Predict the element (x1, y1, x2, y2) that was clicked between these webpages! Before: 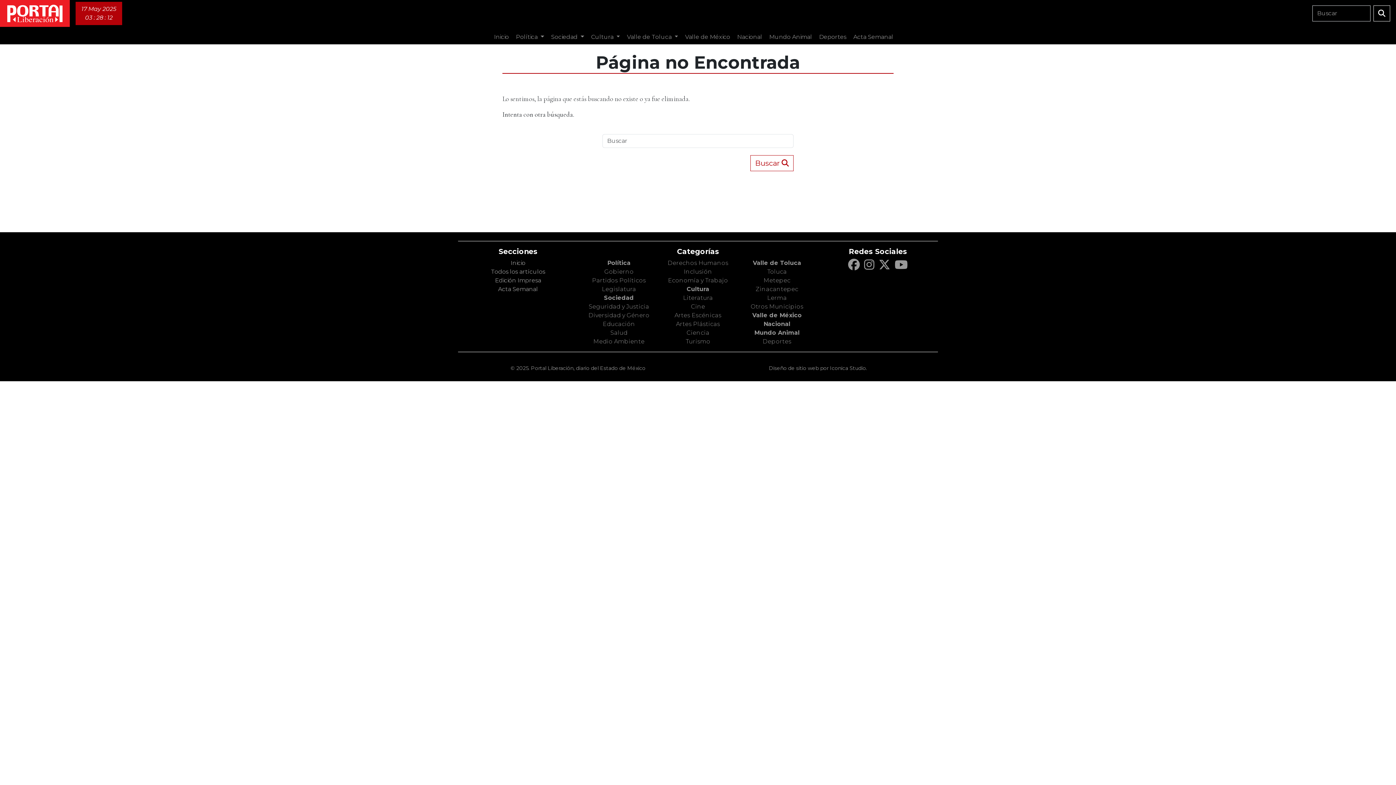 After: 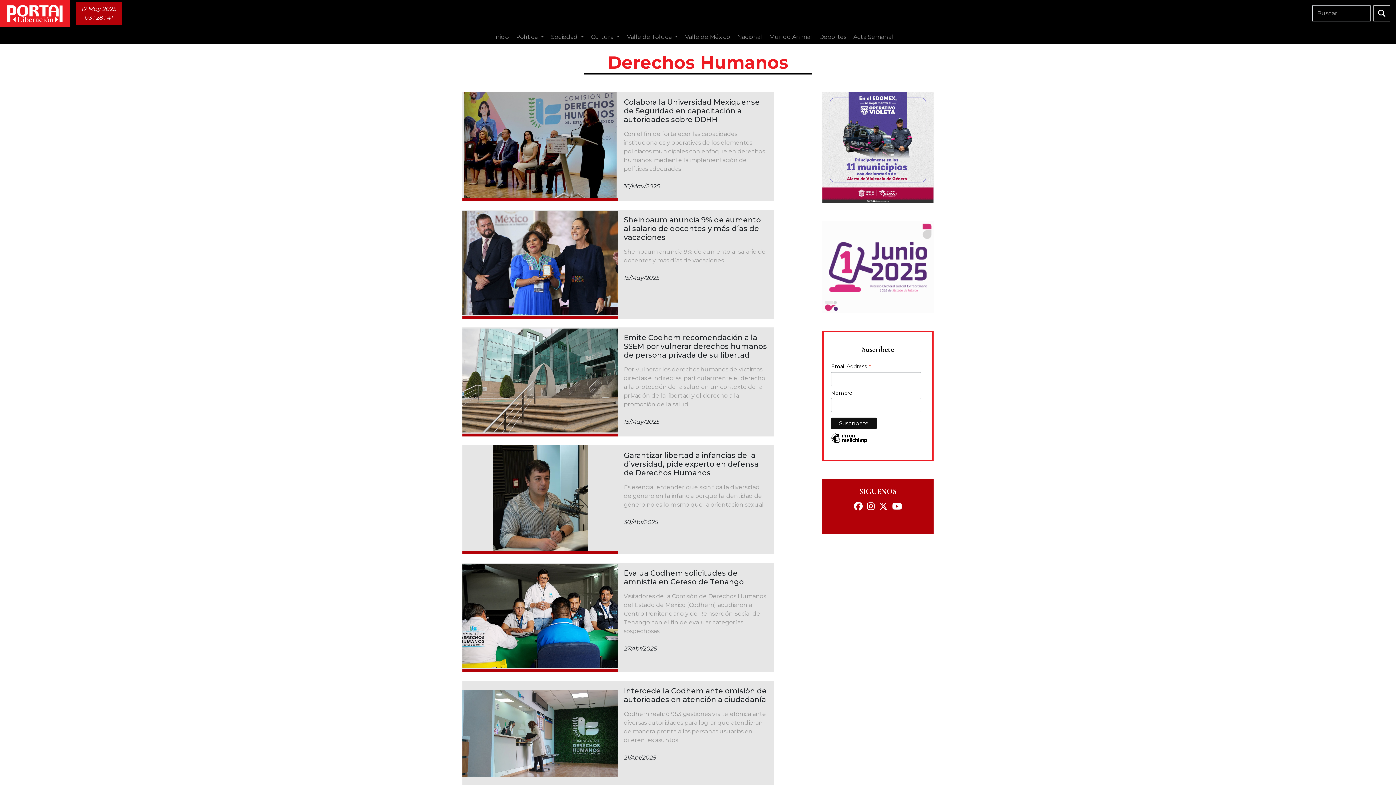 Action: bbox: (667, 259, 728, 266) label: Derechos Humanos